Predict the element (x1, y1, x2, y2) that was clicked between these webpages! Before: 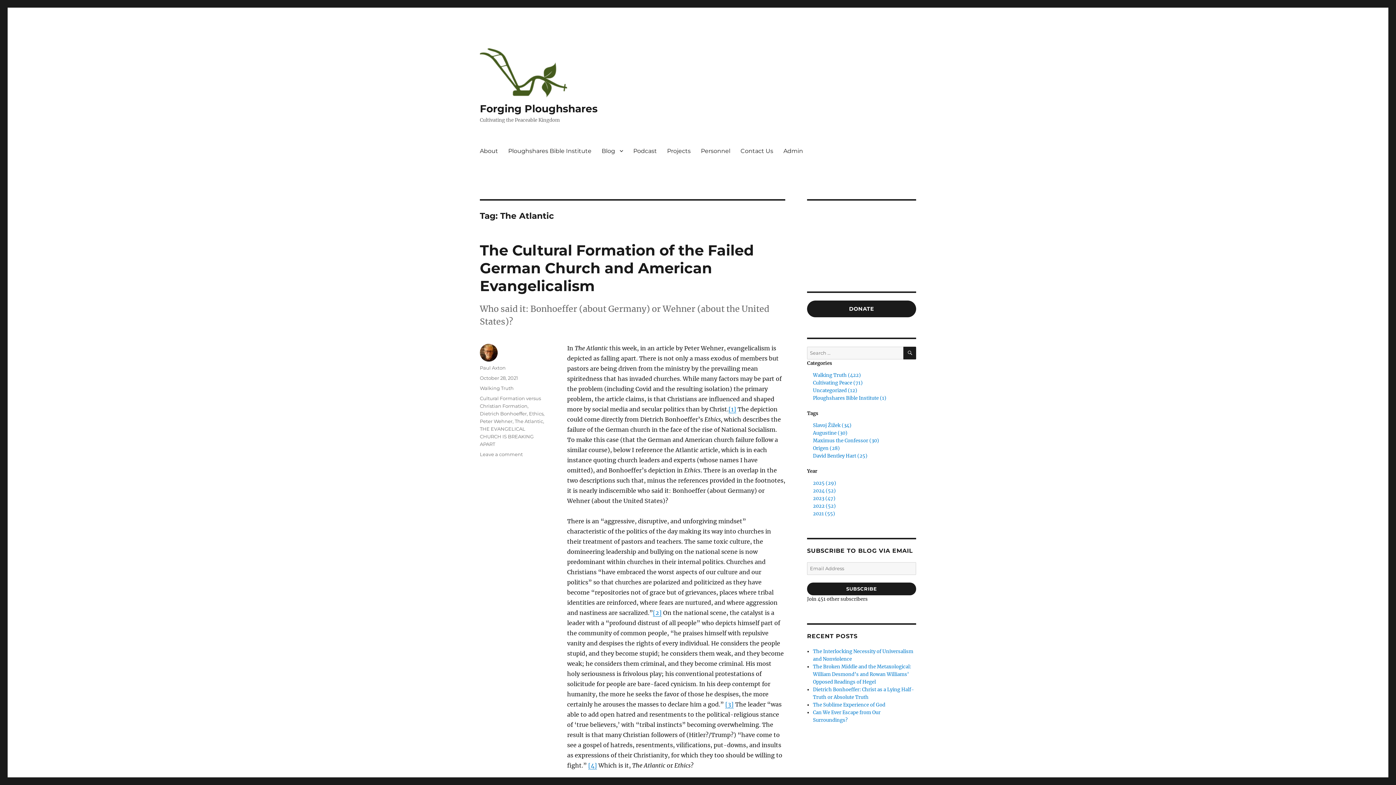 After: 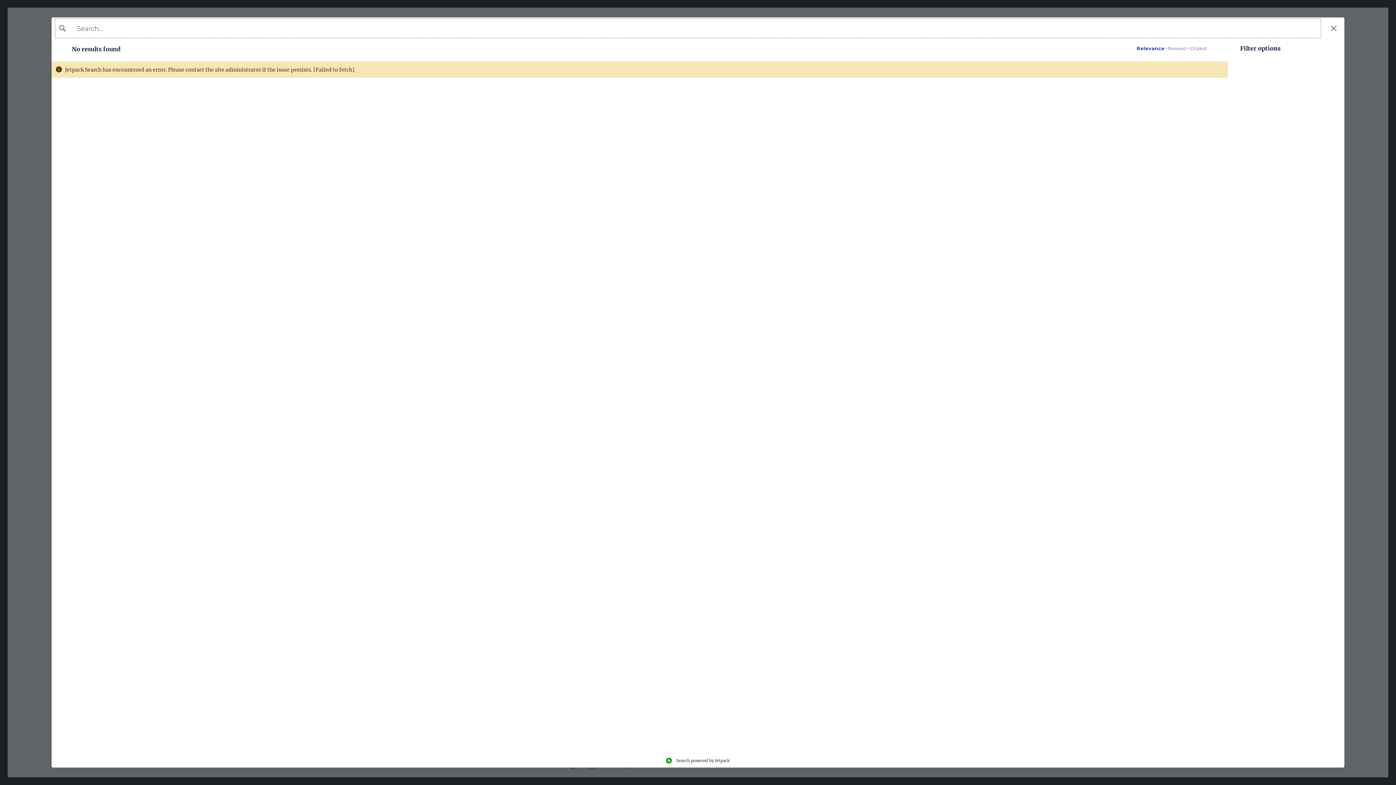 Action: label: SEARCH bbox: (903, 347, 916, 359)